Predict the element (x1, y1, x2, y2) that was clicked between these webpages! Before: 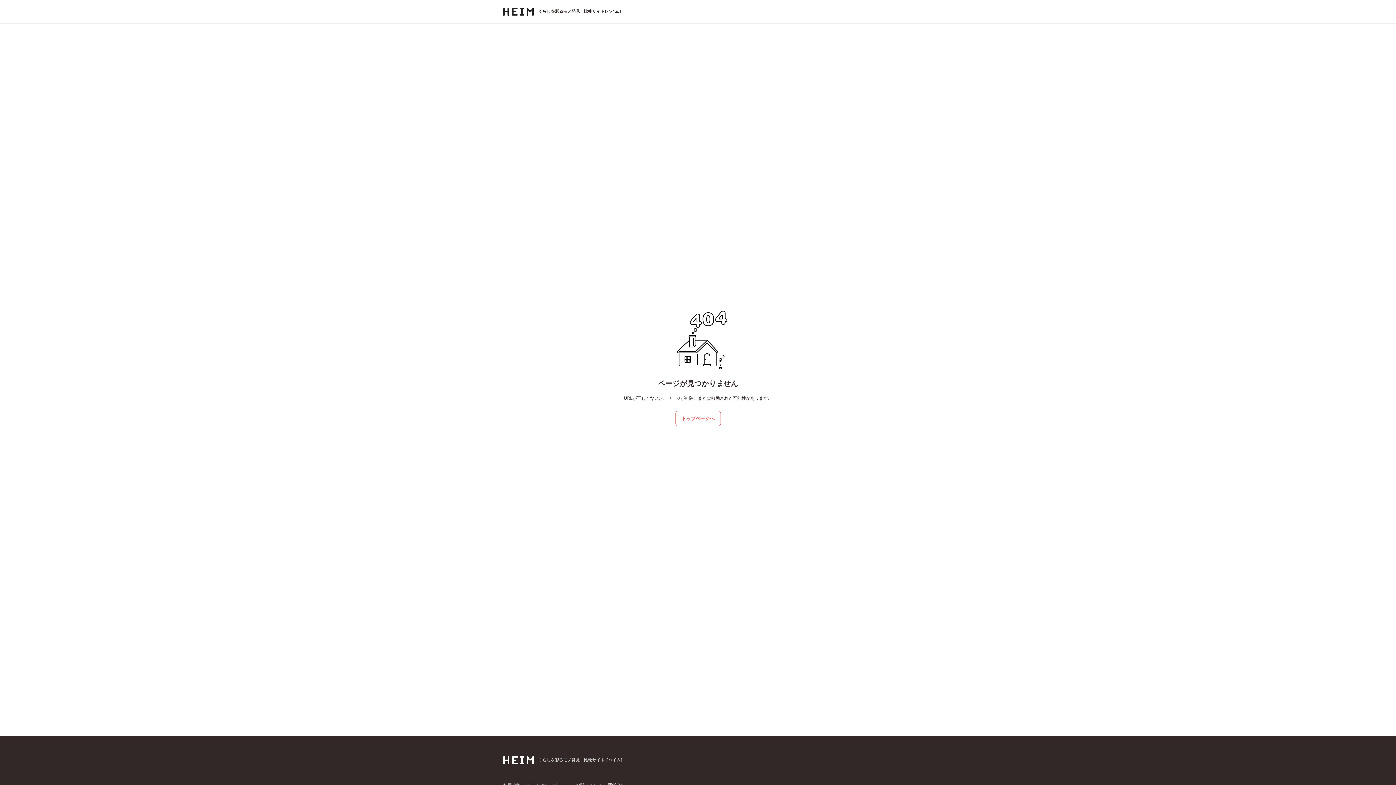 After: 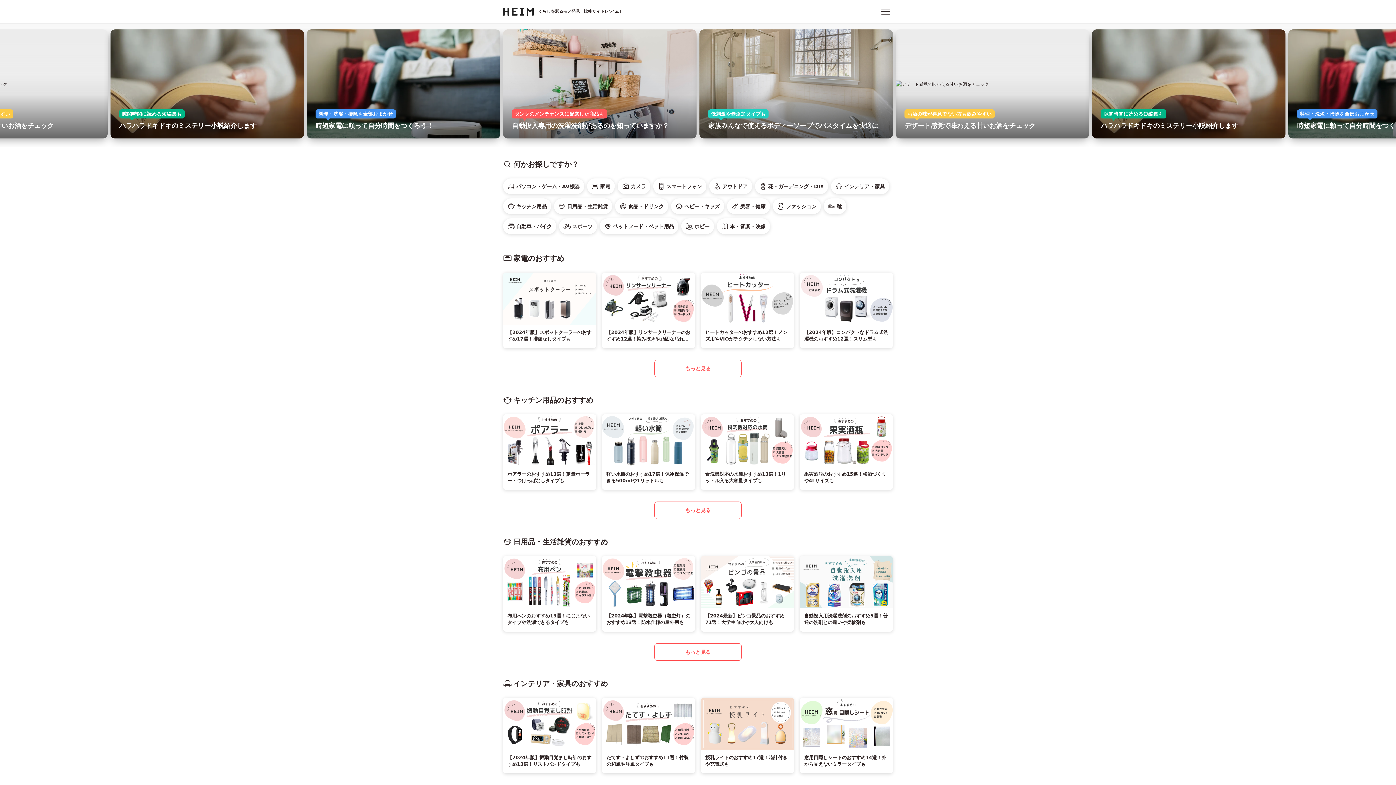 Action: bbox: (503, 753, 622, 767) label: くらしを彩るモノ発見・比較サイト [ハイム]